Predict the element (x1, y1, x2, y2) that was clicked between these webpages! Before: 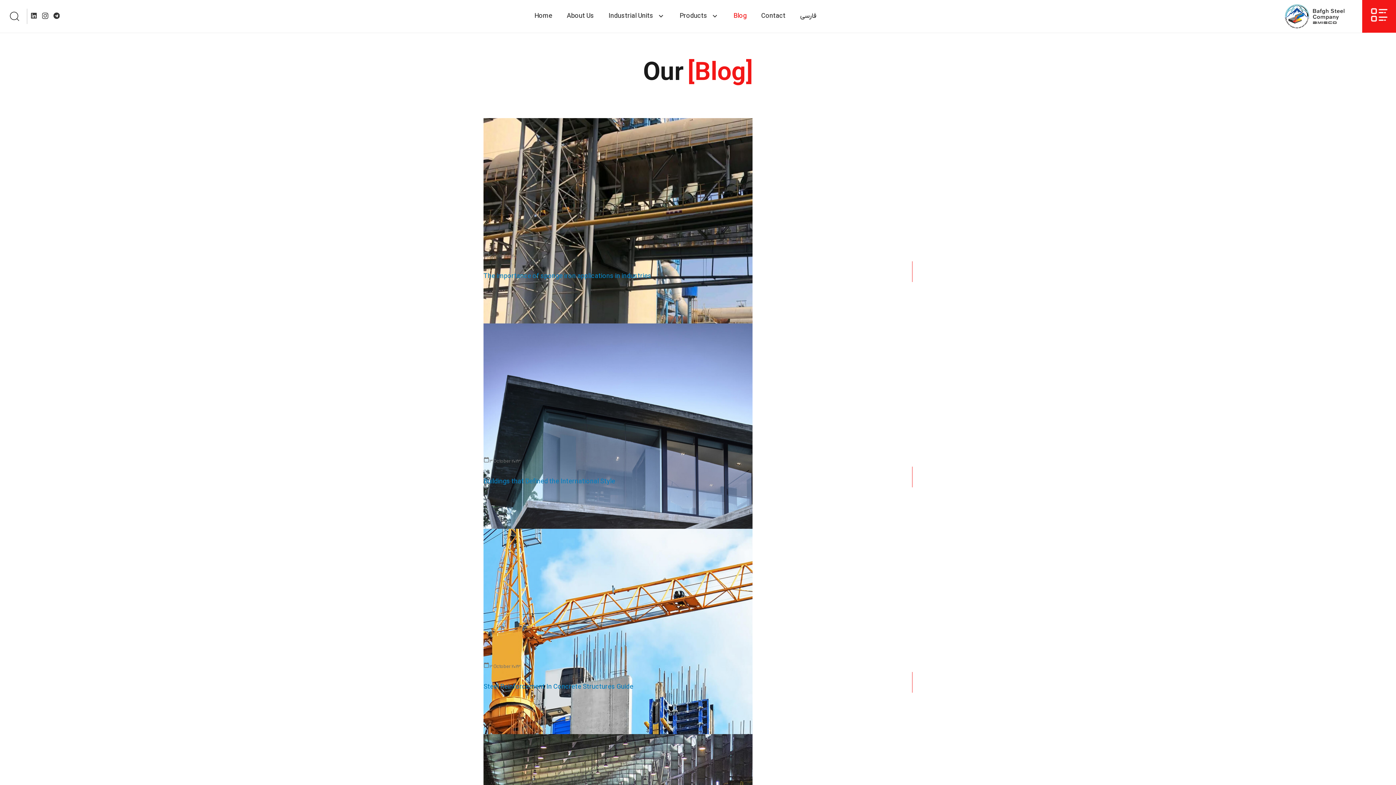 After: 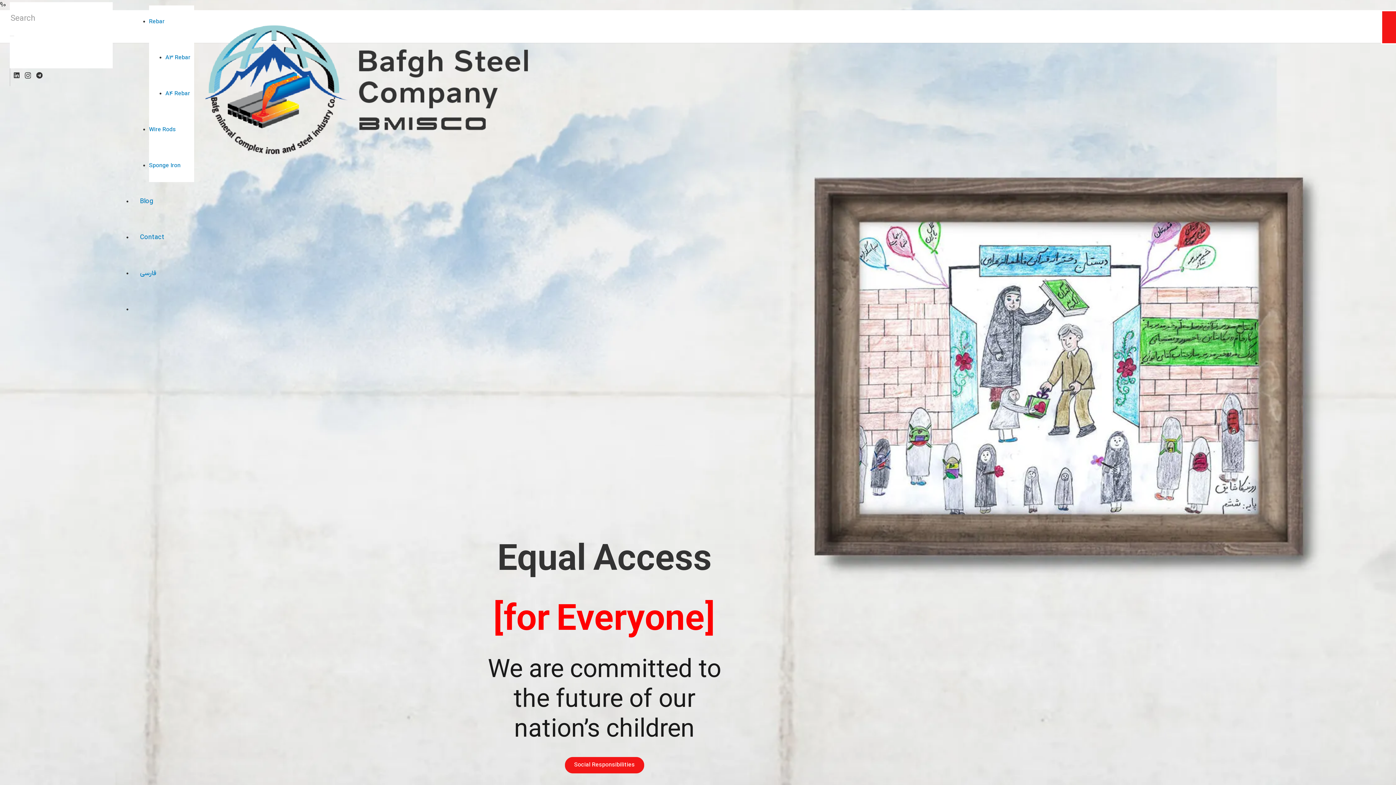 Action: bbox: (559, 0, 601, 32) label: About Us